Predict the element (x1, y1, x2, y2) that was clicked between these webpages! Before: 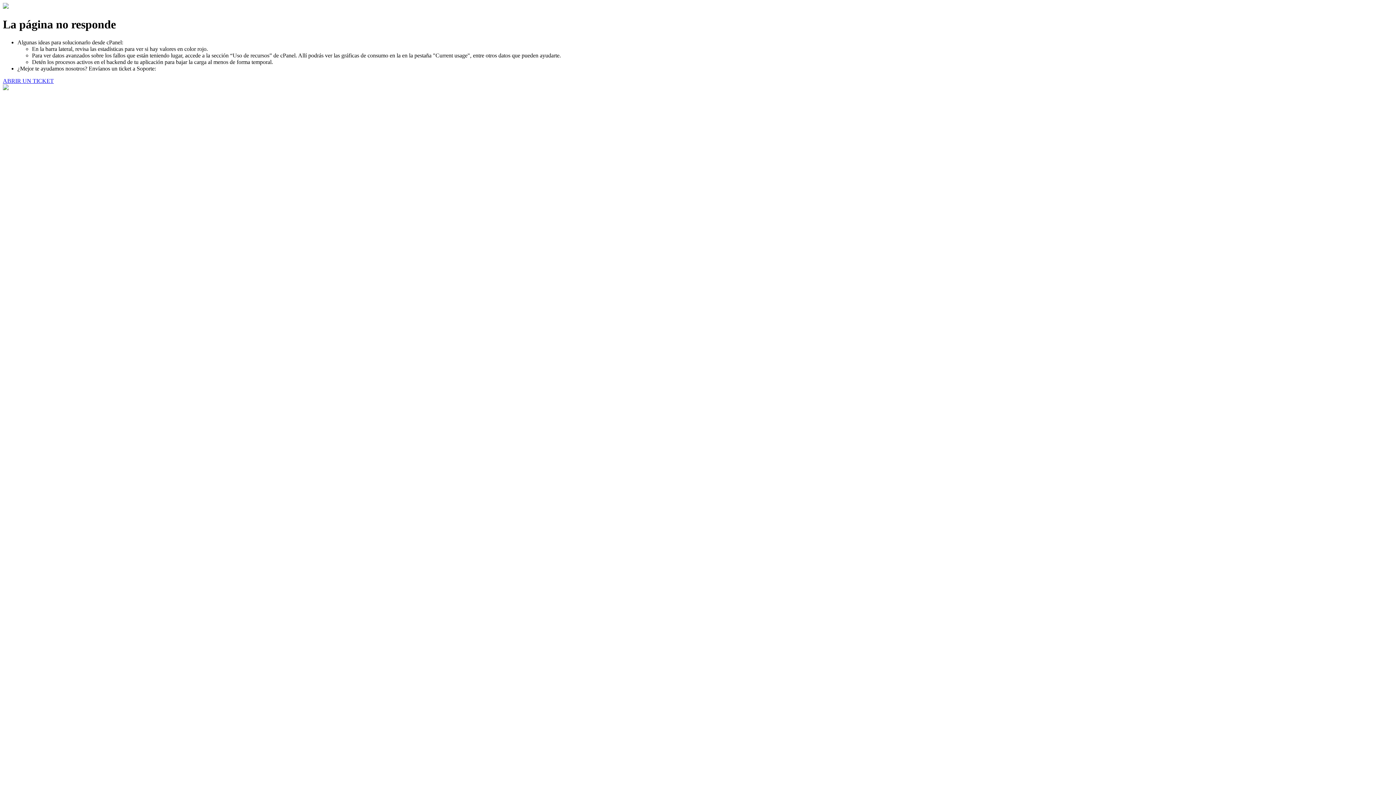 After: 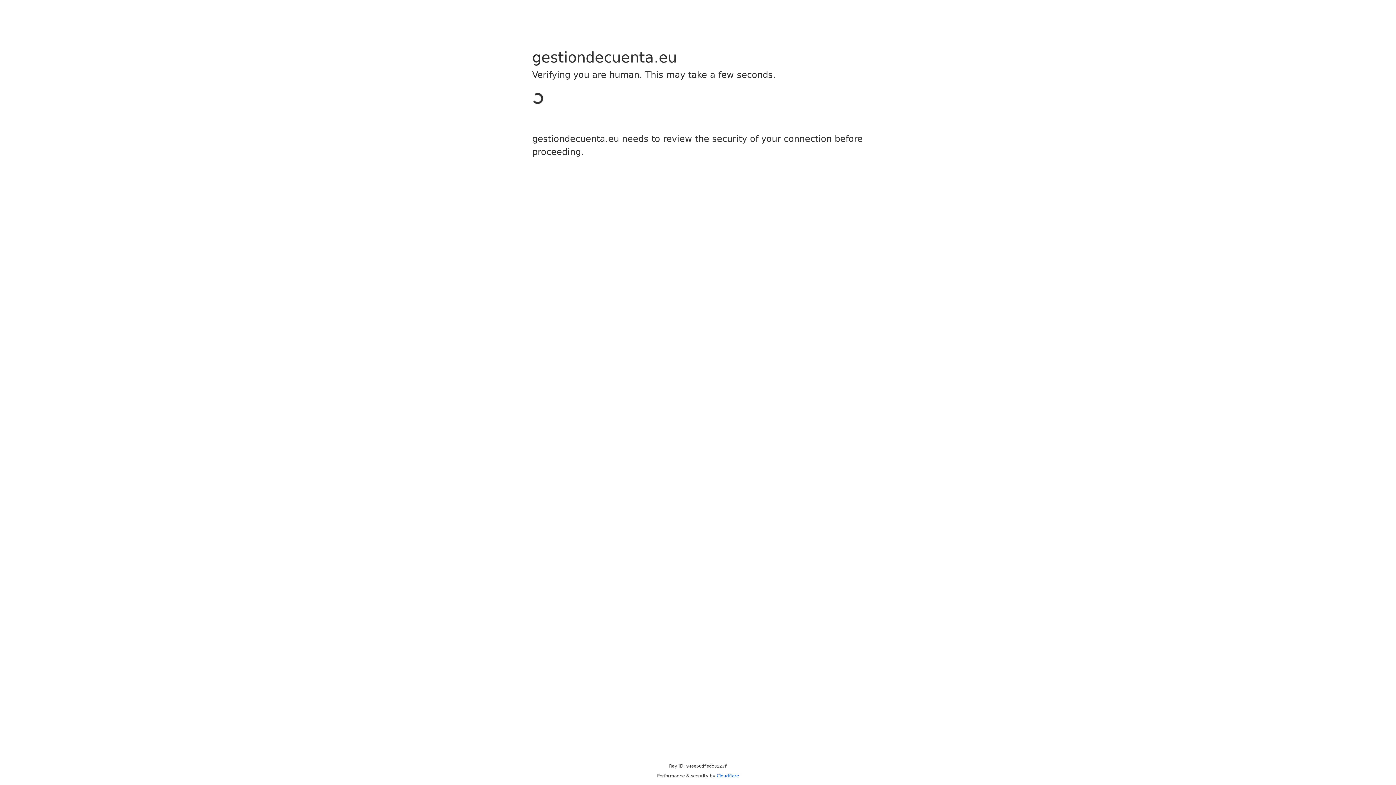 Action: label: ABRIR UN TICKET bbox: (2, 77, 53, 83)